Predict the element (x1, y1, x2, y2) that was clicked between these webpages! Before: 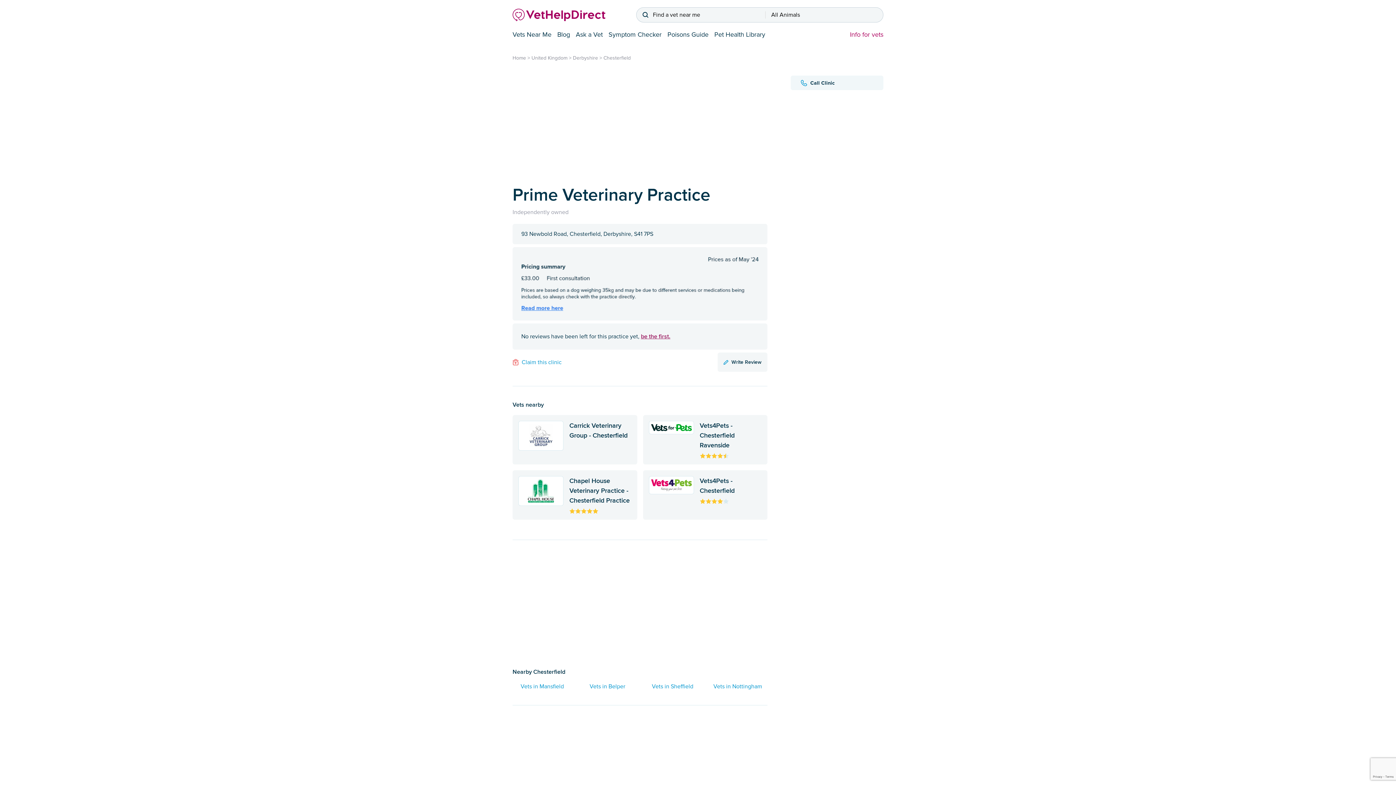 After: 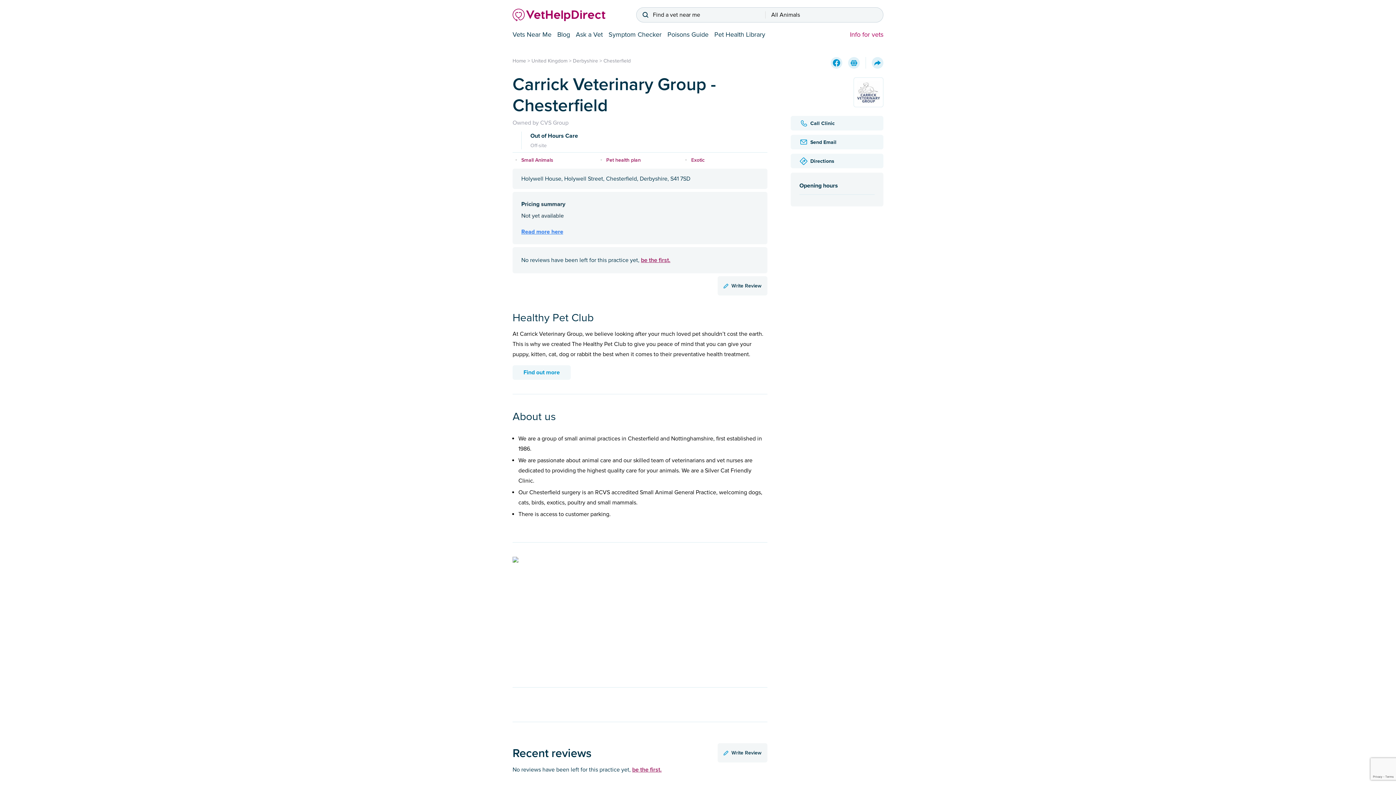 Action: bbox: (512, 415, 637, 464) label: Carrick Veterinary Group - Chesterfield